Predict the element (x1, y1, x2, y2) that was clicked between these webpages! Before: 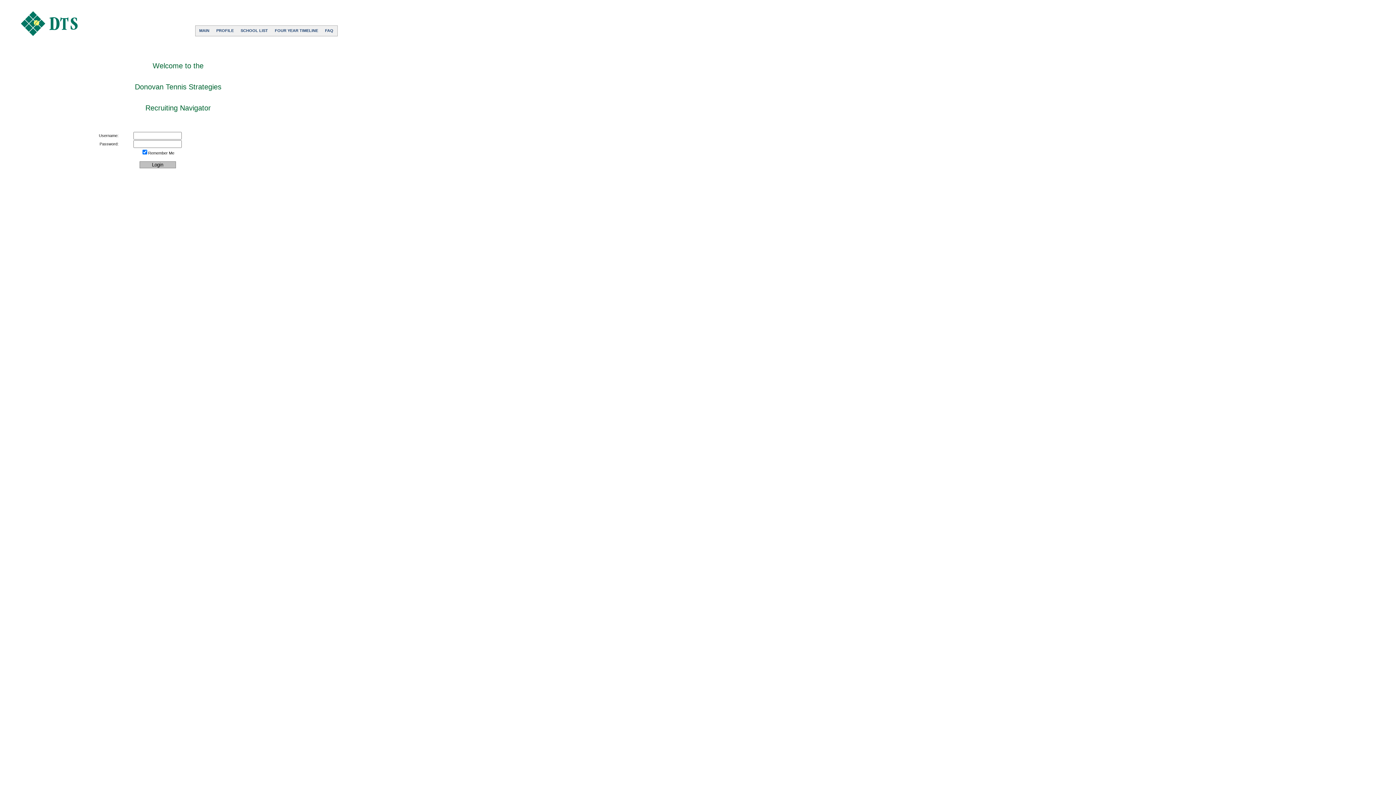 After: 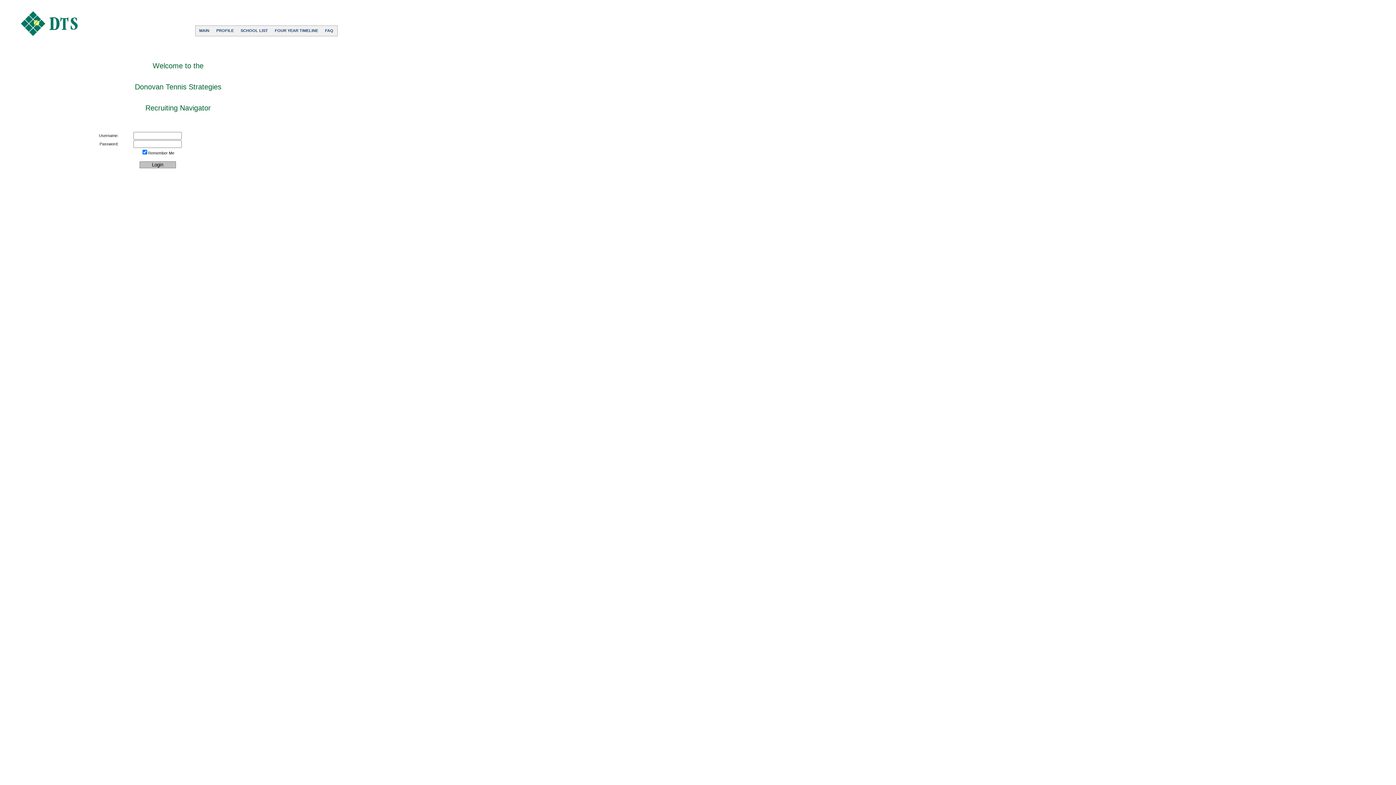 Action: bbox: (272, 26, 320, 34) label: FOUR YEAR TIMELINE